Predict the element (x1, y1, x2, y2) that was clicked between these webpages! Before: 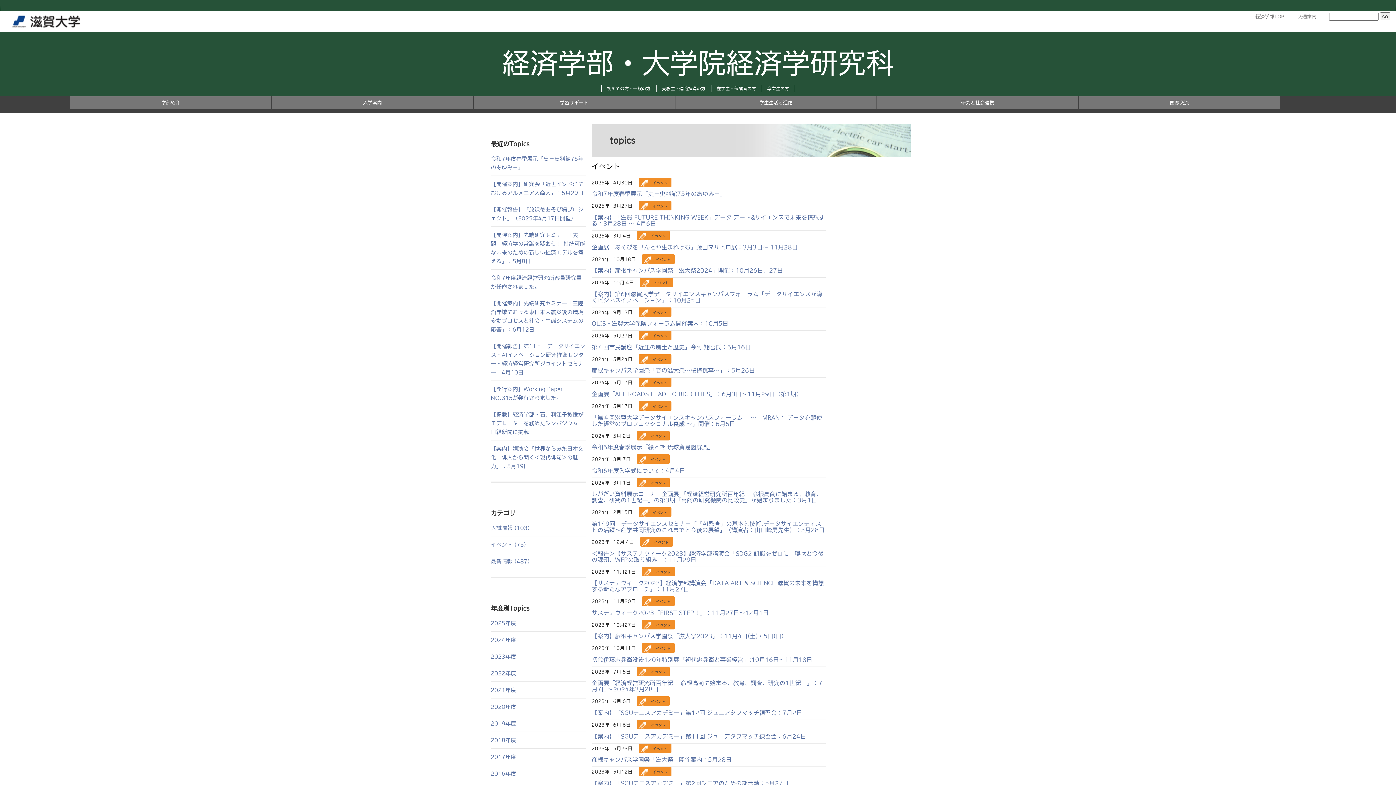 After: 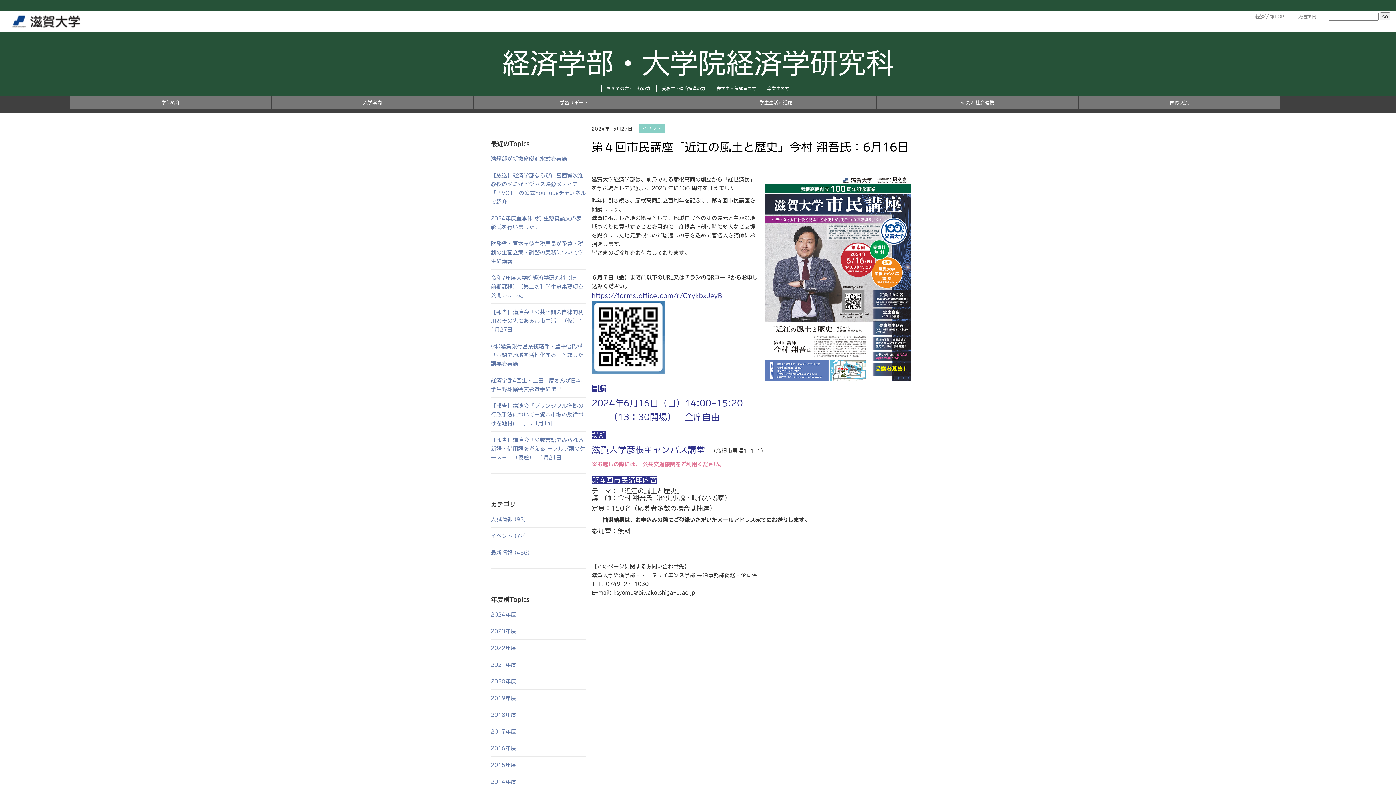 Action: bbox: (591, 344, 751, 350) label: 第４回市民講座「近江の風土と歴史」今村 翔吾氏：6月16日